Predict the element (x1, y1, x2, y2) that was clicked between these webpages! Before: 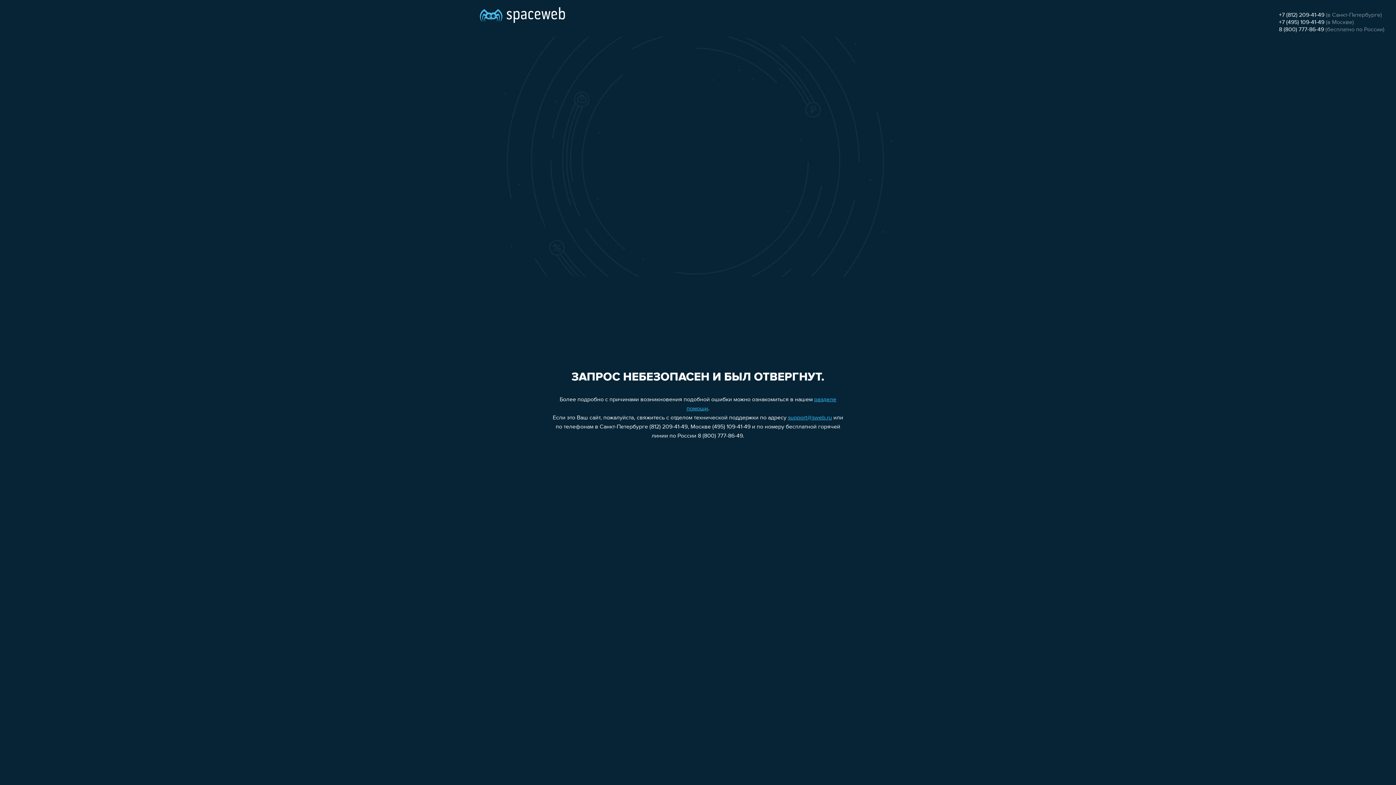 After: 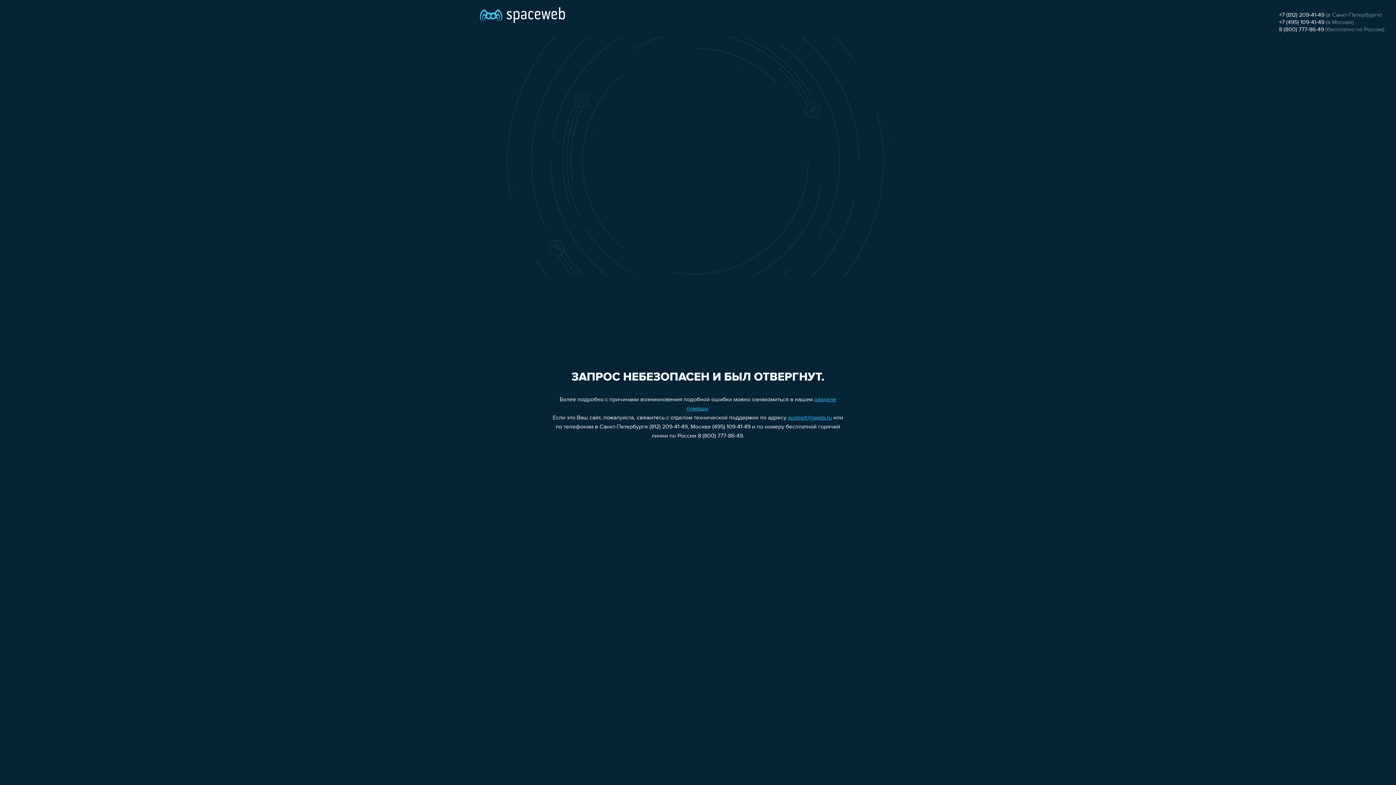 Action: label: +7 (812) 209-41-49 bbox: (1279, 12, 1324, 18)